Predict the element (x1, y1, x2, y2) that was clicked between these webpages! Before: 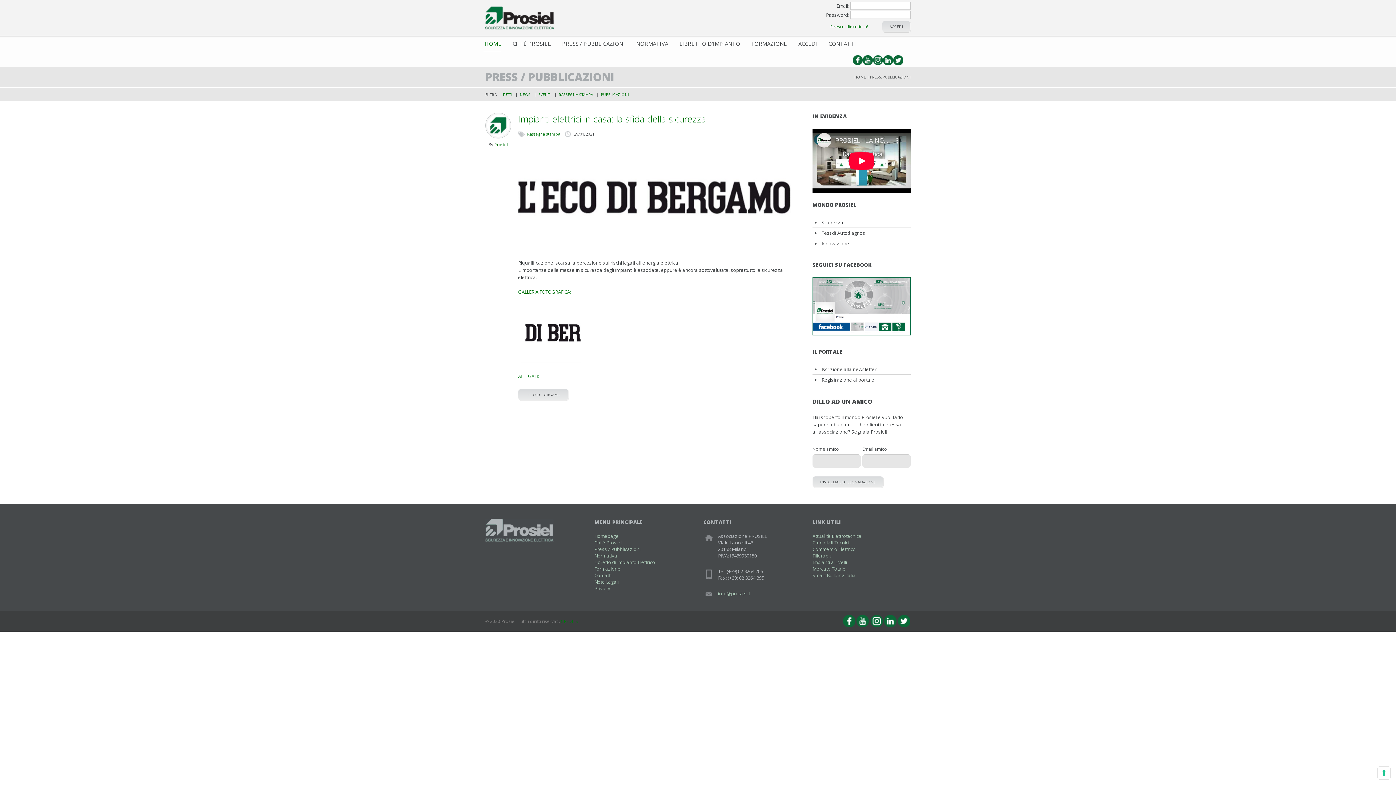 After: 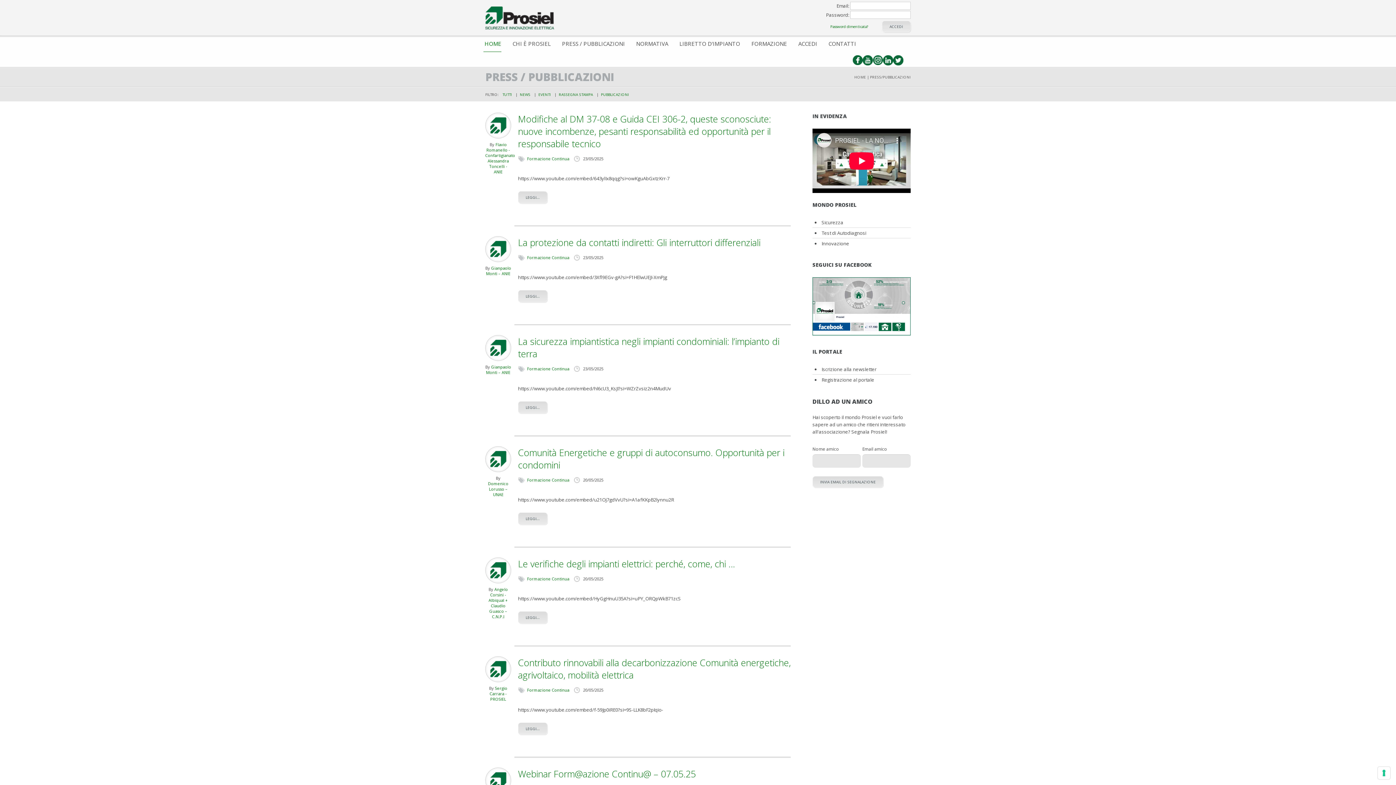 Action: label: Press / Pubblicazioni bbox: (594, 546, 640, 552)